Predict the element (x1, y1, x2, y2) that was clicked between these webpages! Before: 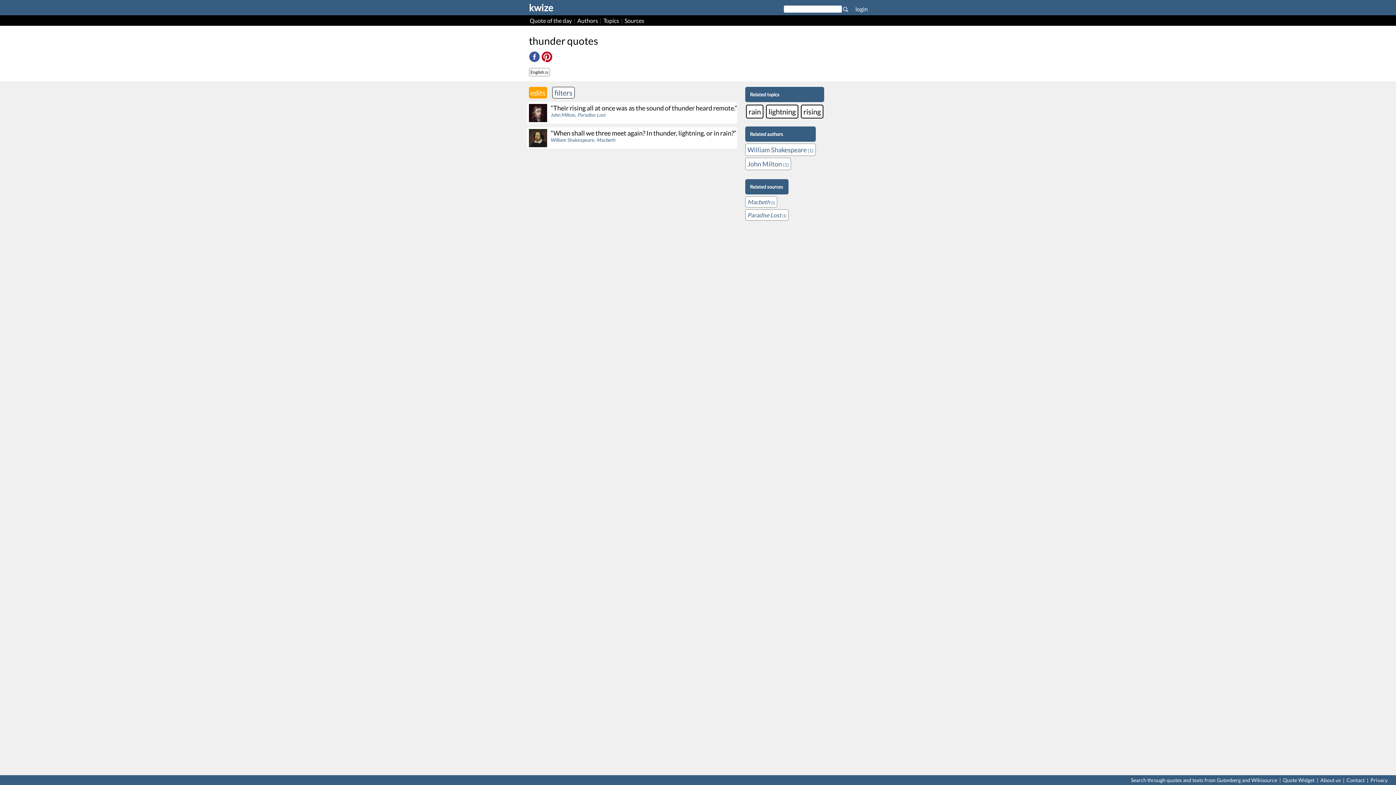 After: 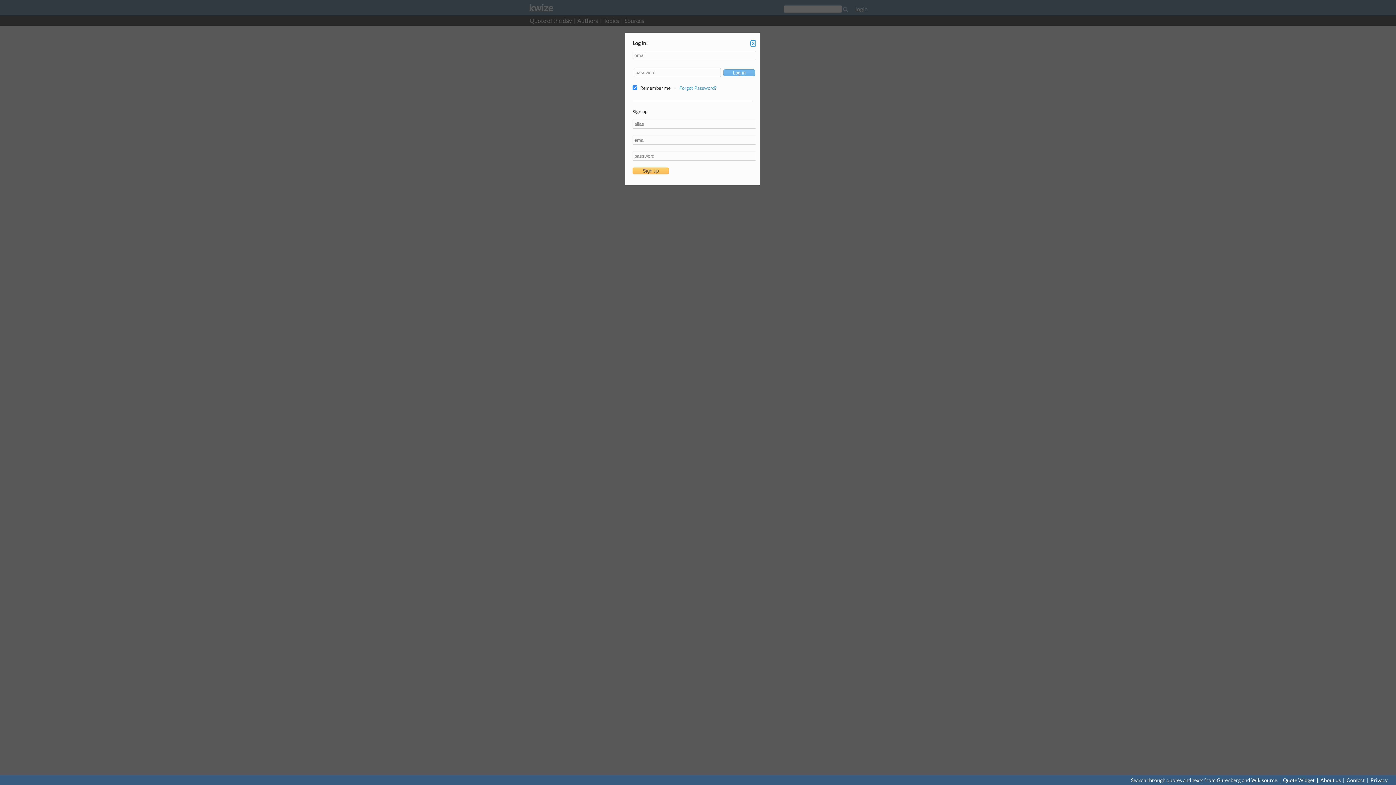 Action: bbox: (529, 86, 547, 98) label: edits